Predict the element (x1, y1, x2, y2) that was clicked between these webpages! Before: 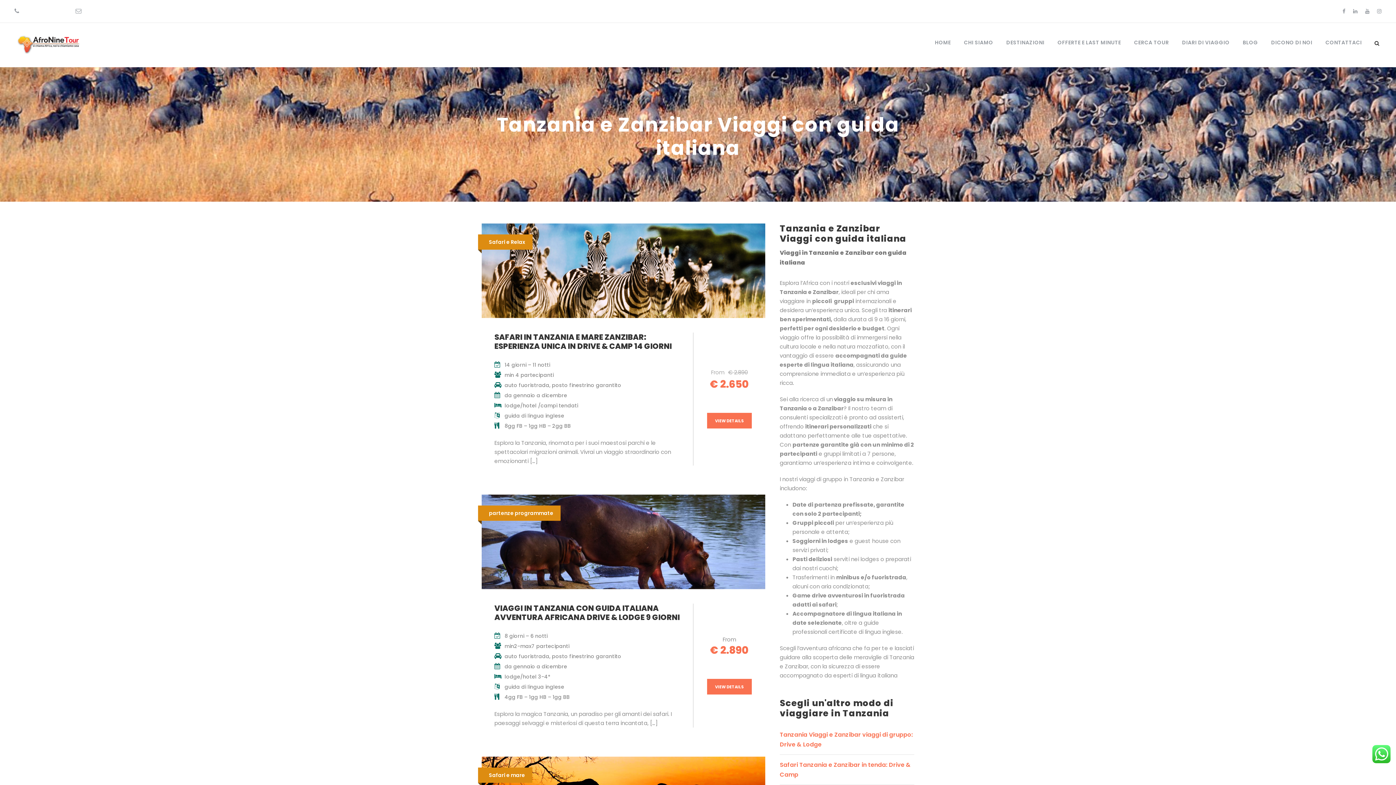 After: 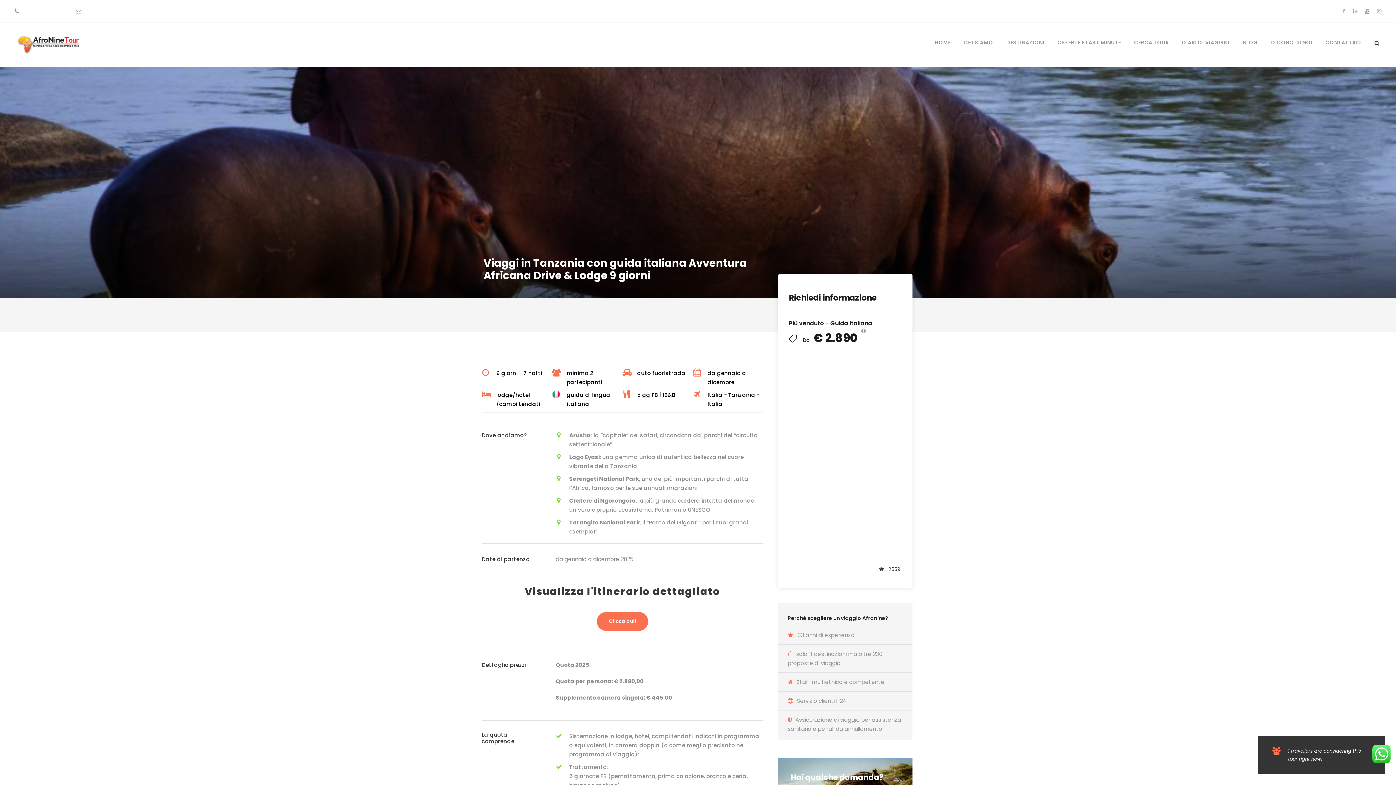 Action: bbox: (707, 679, 751, 694) label: VIEW DETAILS